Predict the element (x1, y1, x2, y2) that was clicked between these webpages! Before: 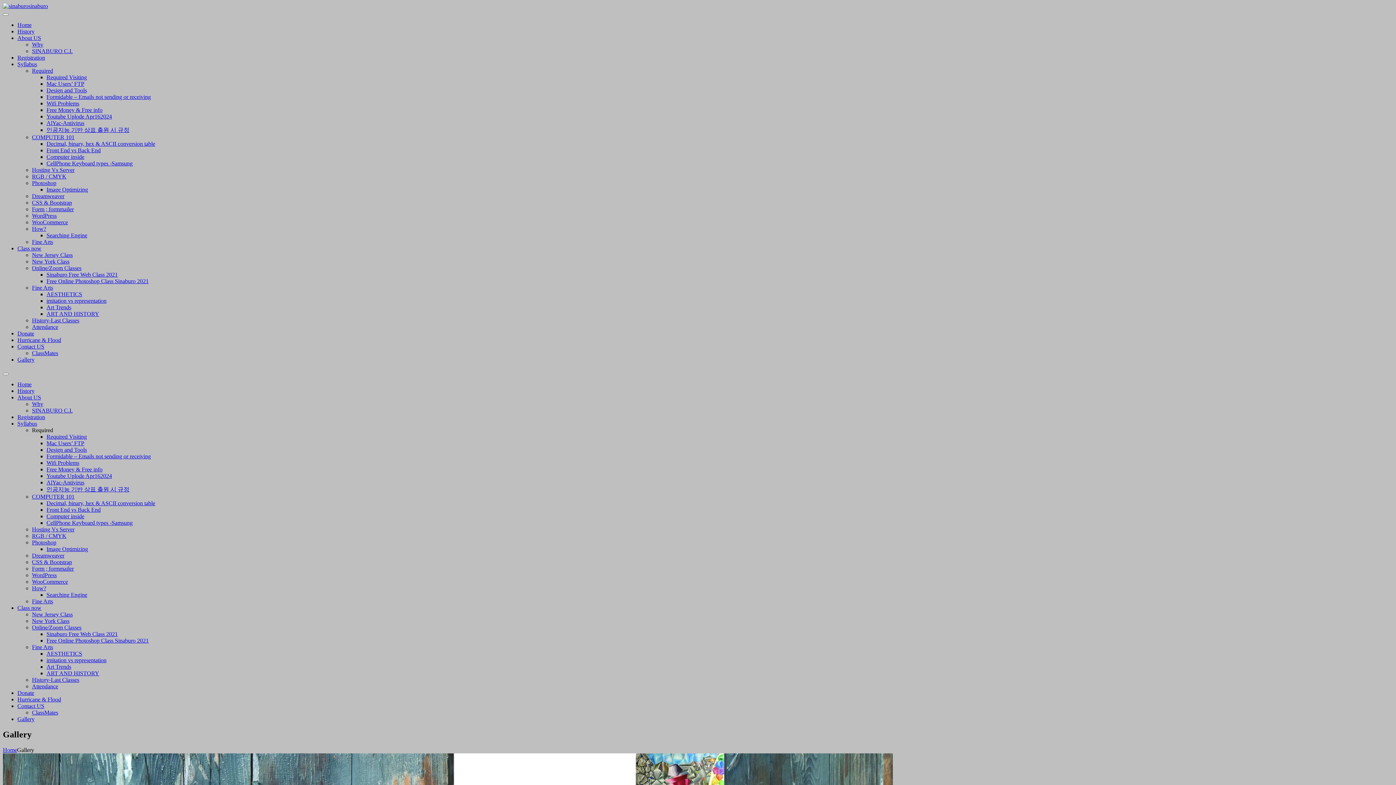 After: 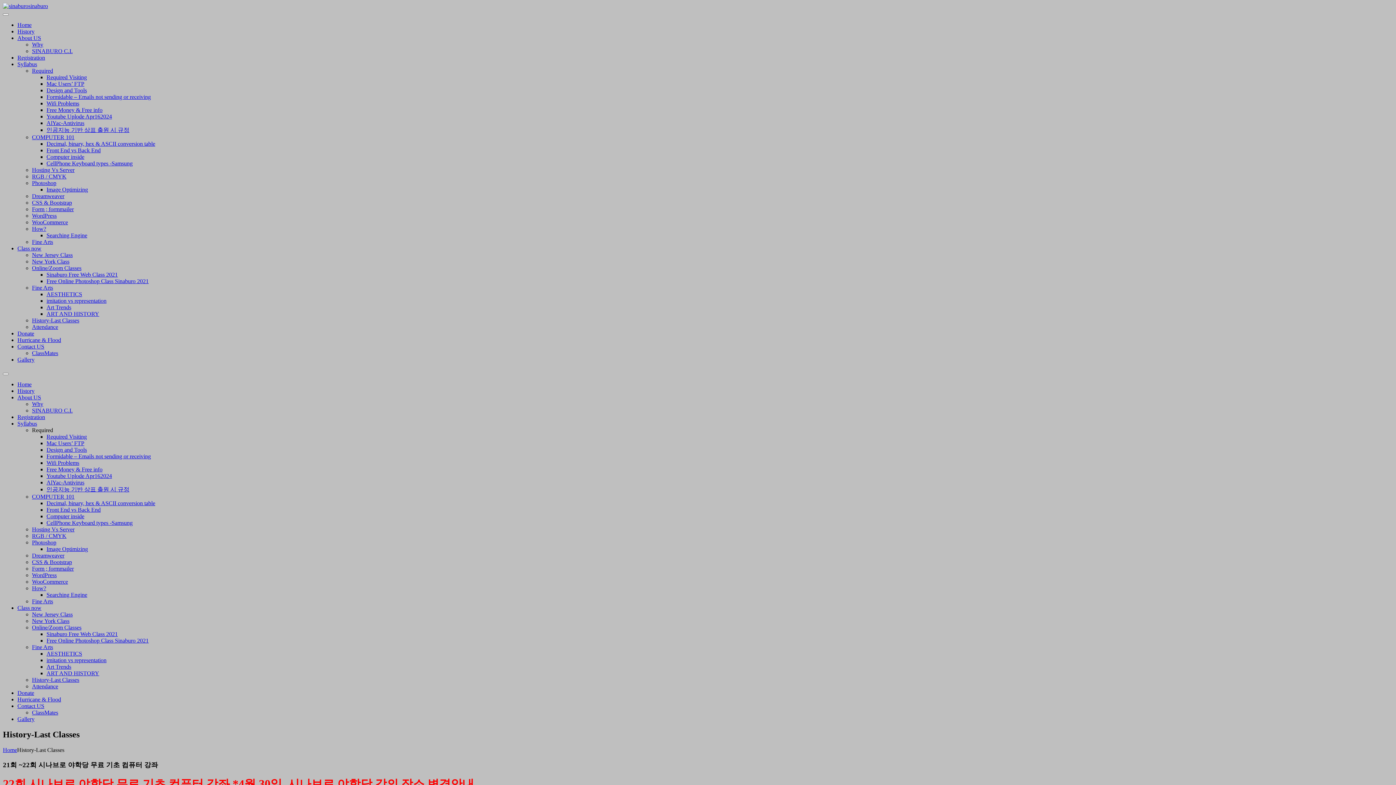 Action: label: History-Last Classes bbox: (32, 317, 79, 323)